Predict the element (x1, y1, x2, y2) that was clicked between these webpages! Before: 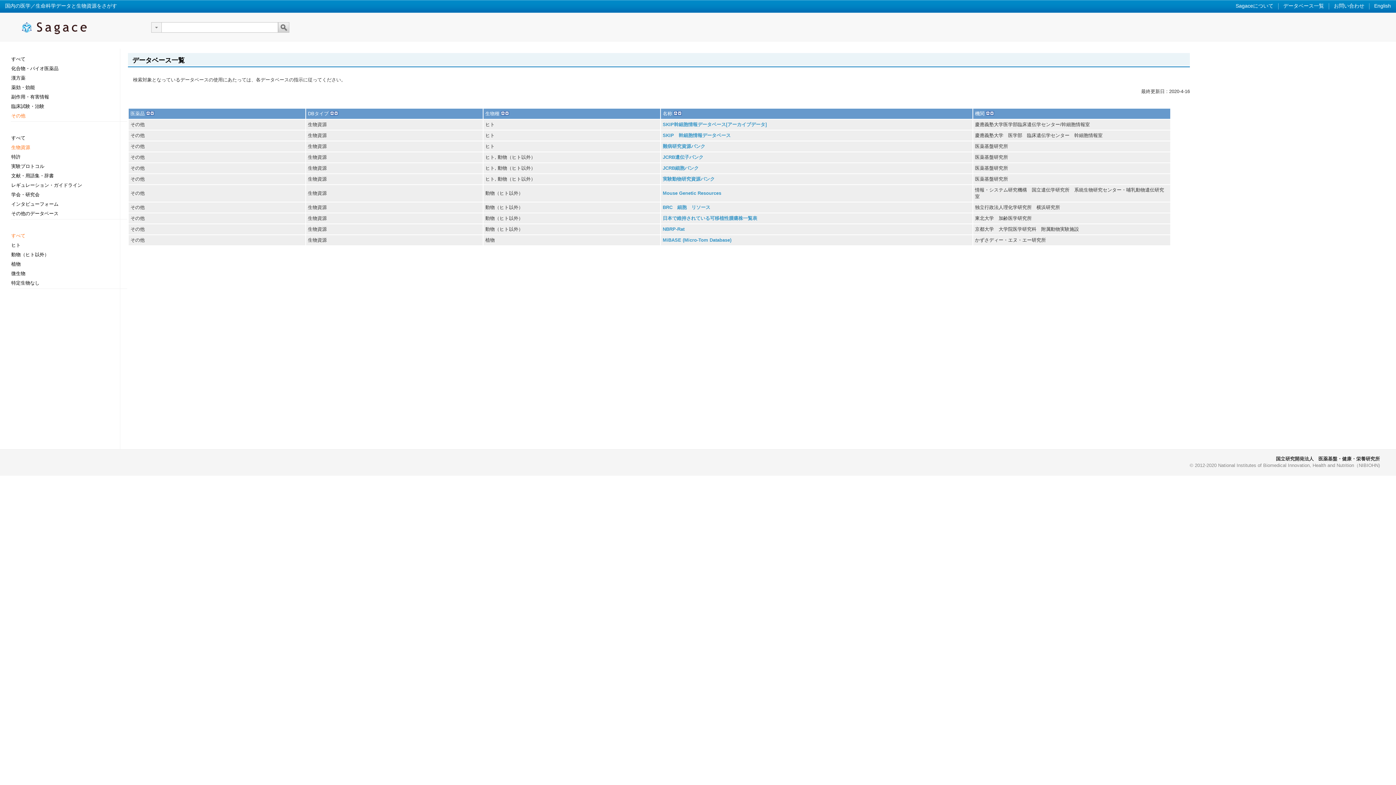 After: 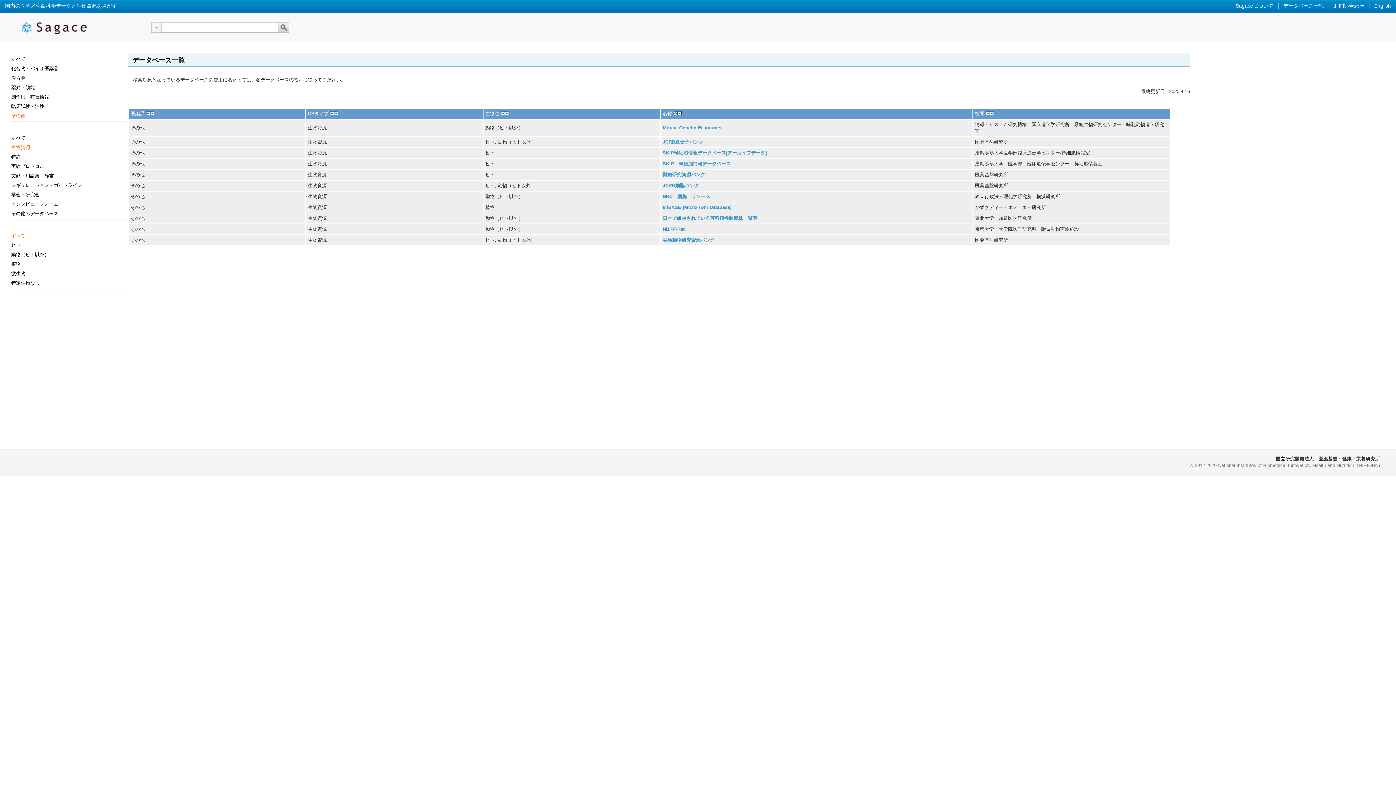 Action: bbox: (10, 109, 80, 119) label: その他